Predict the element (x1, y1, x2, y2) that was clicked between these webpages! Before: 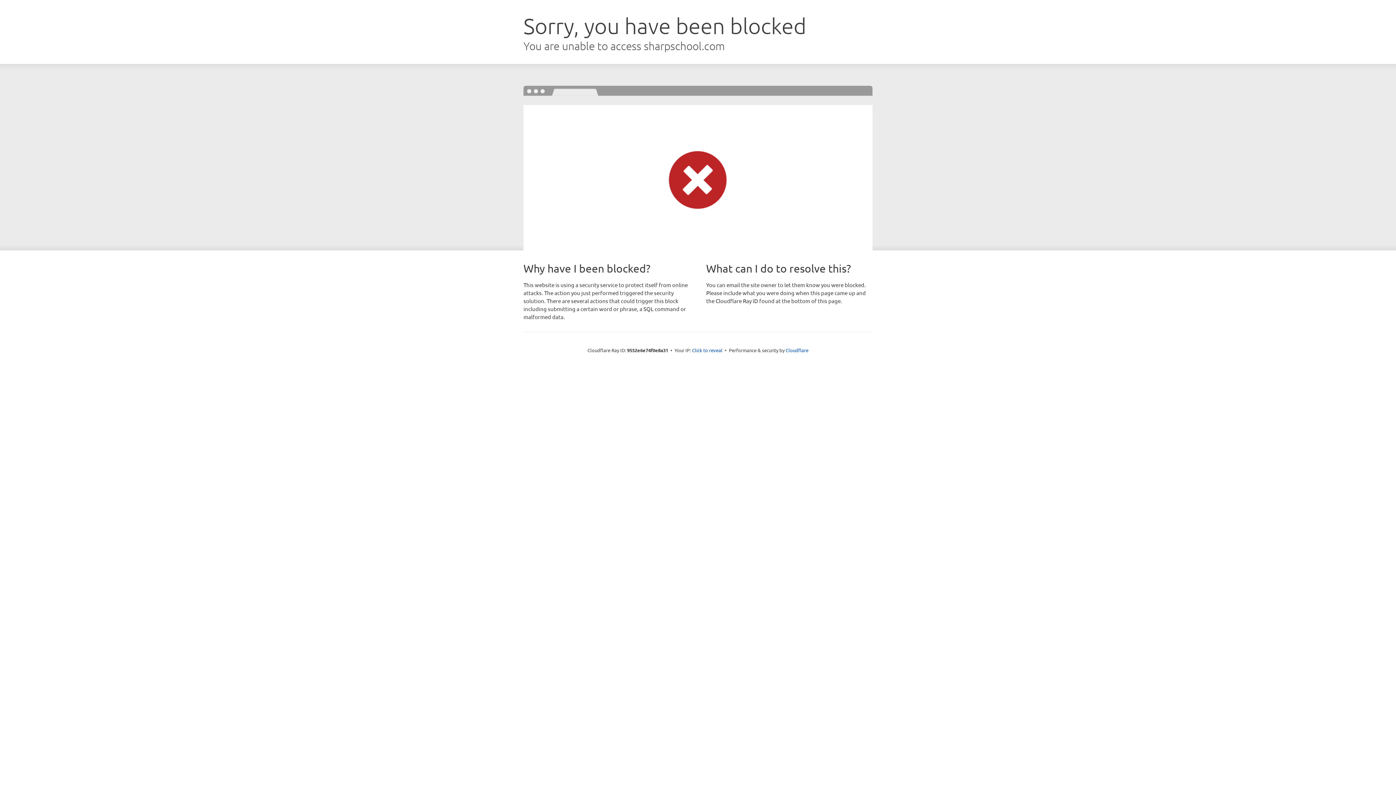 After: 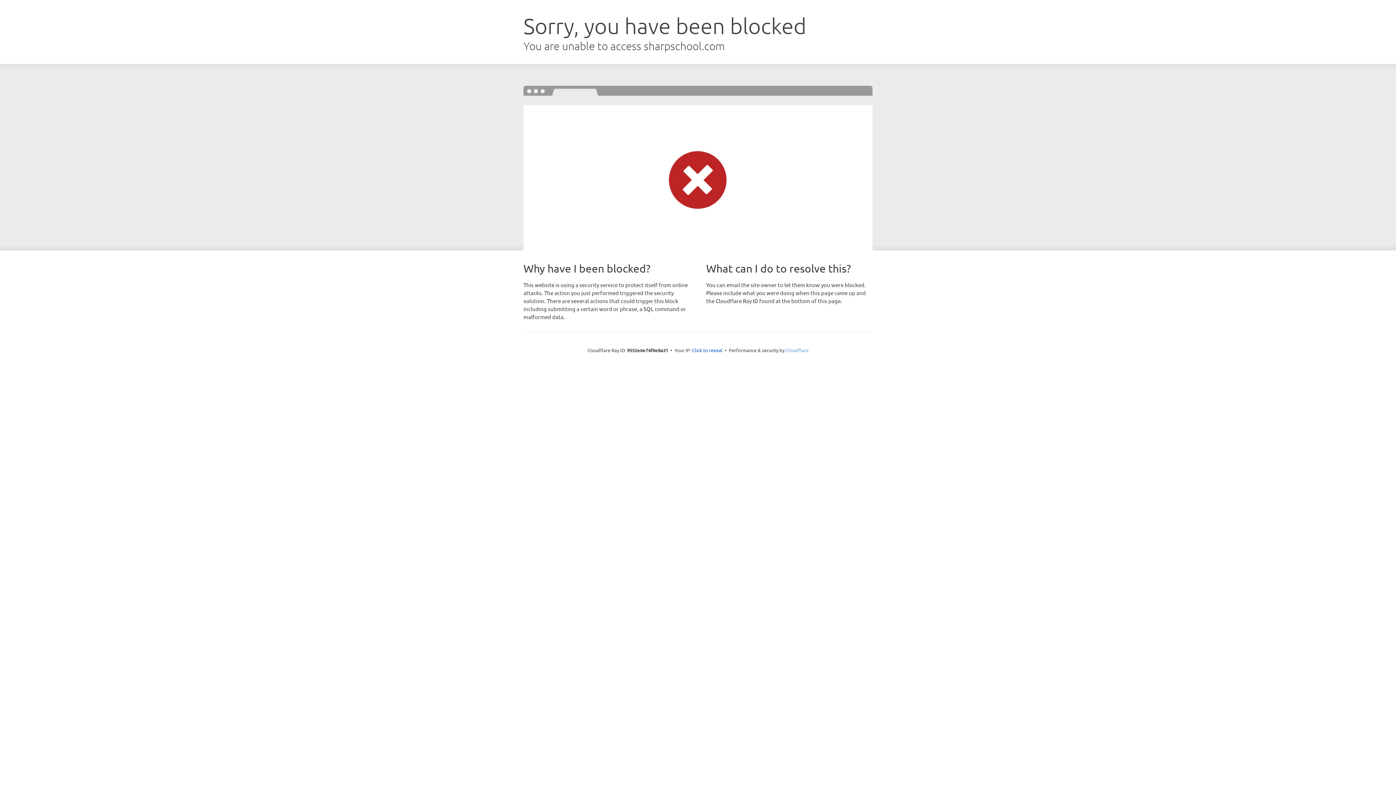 Action: bbox: (785, 347, 808, 353) label: Cloudflare